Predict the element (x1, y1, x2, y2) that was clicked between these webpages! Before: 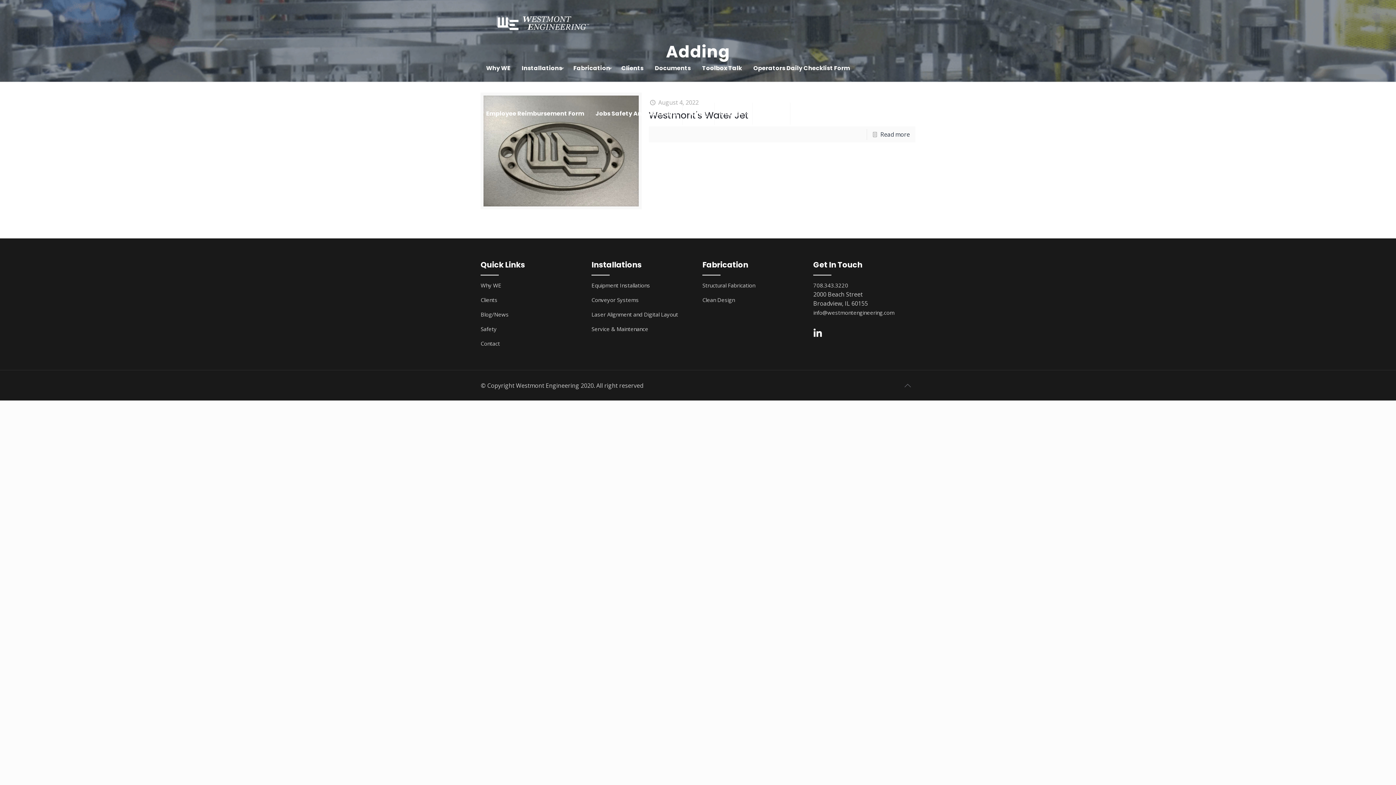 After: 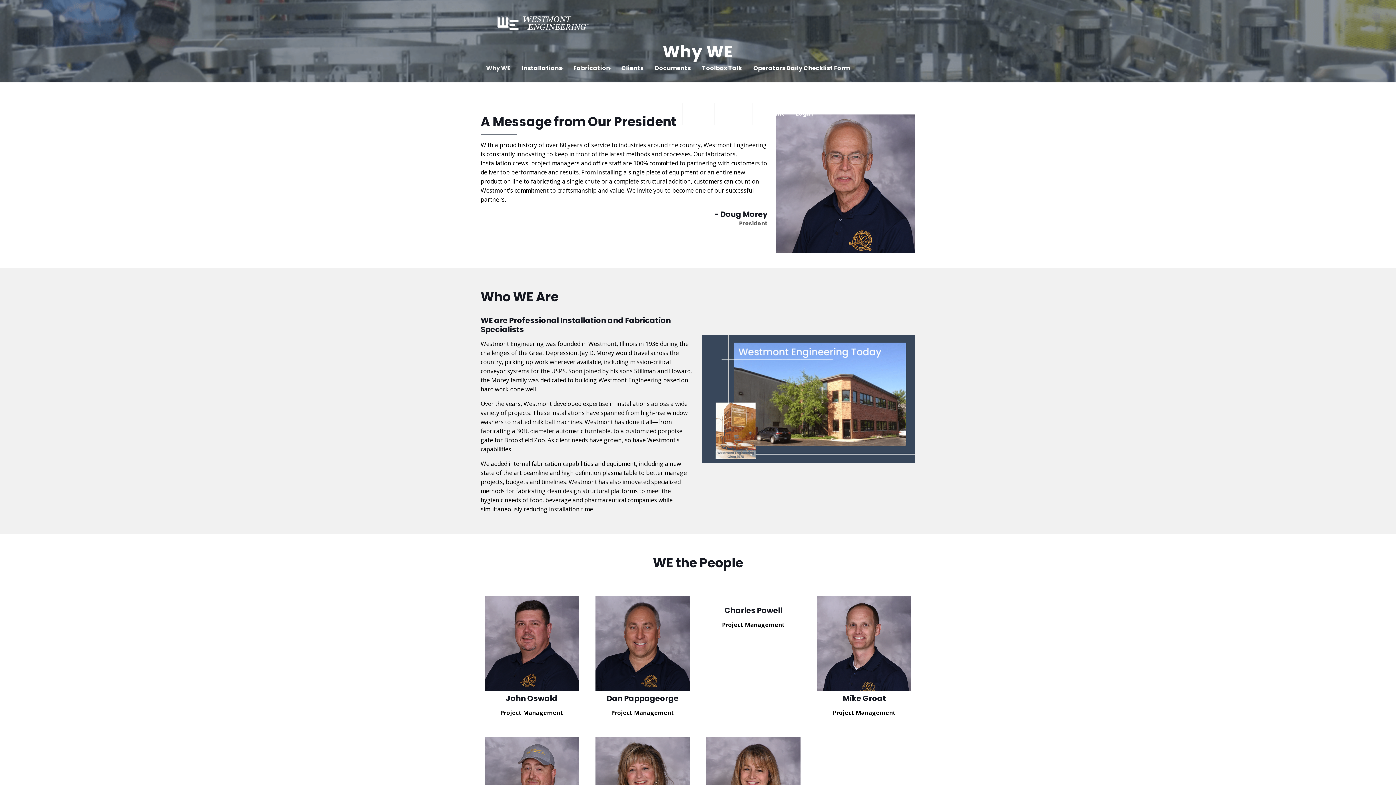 Action: bbox: (480, 281, 501, 289) label: Why WE